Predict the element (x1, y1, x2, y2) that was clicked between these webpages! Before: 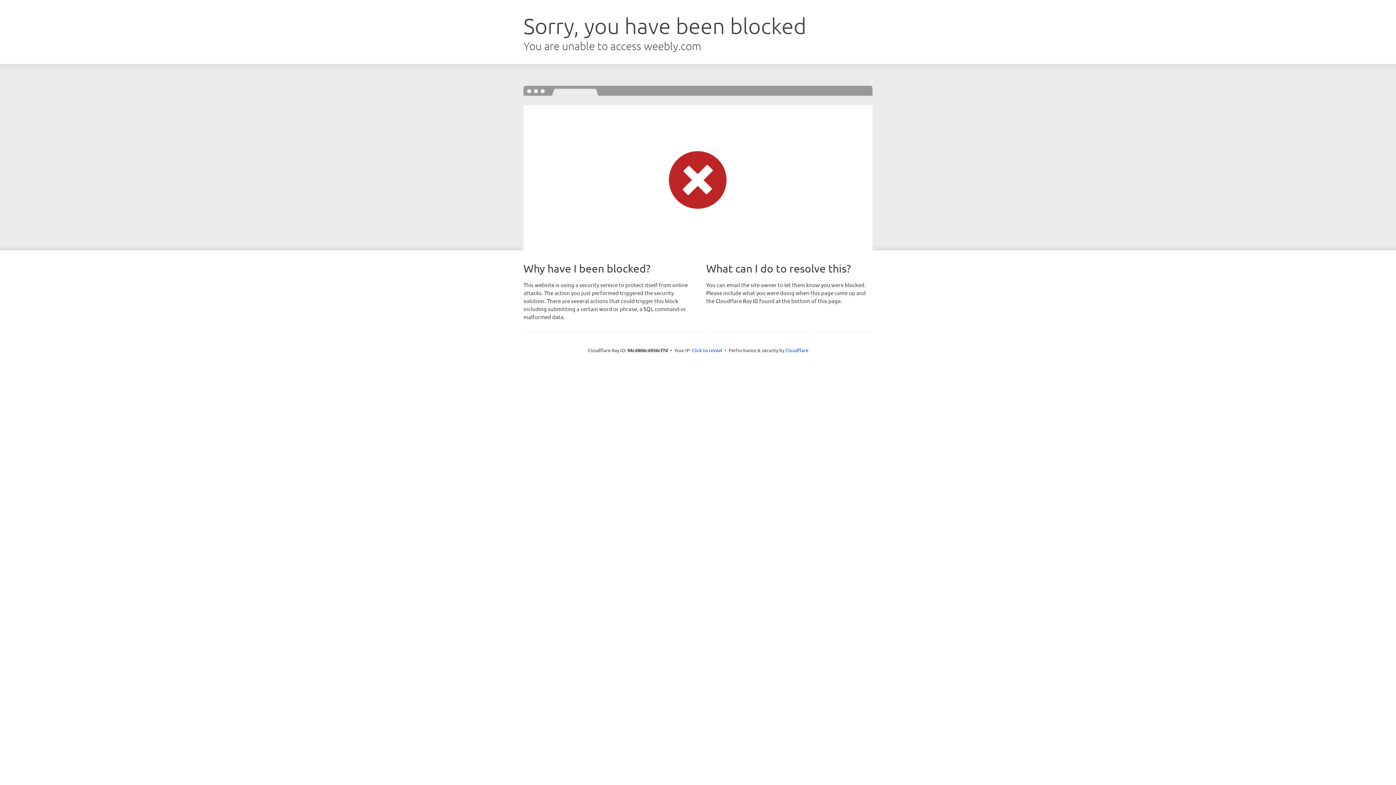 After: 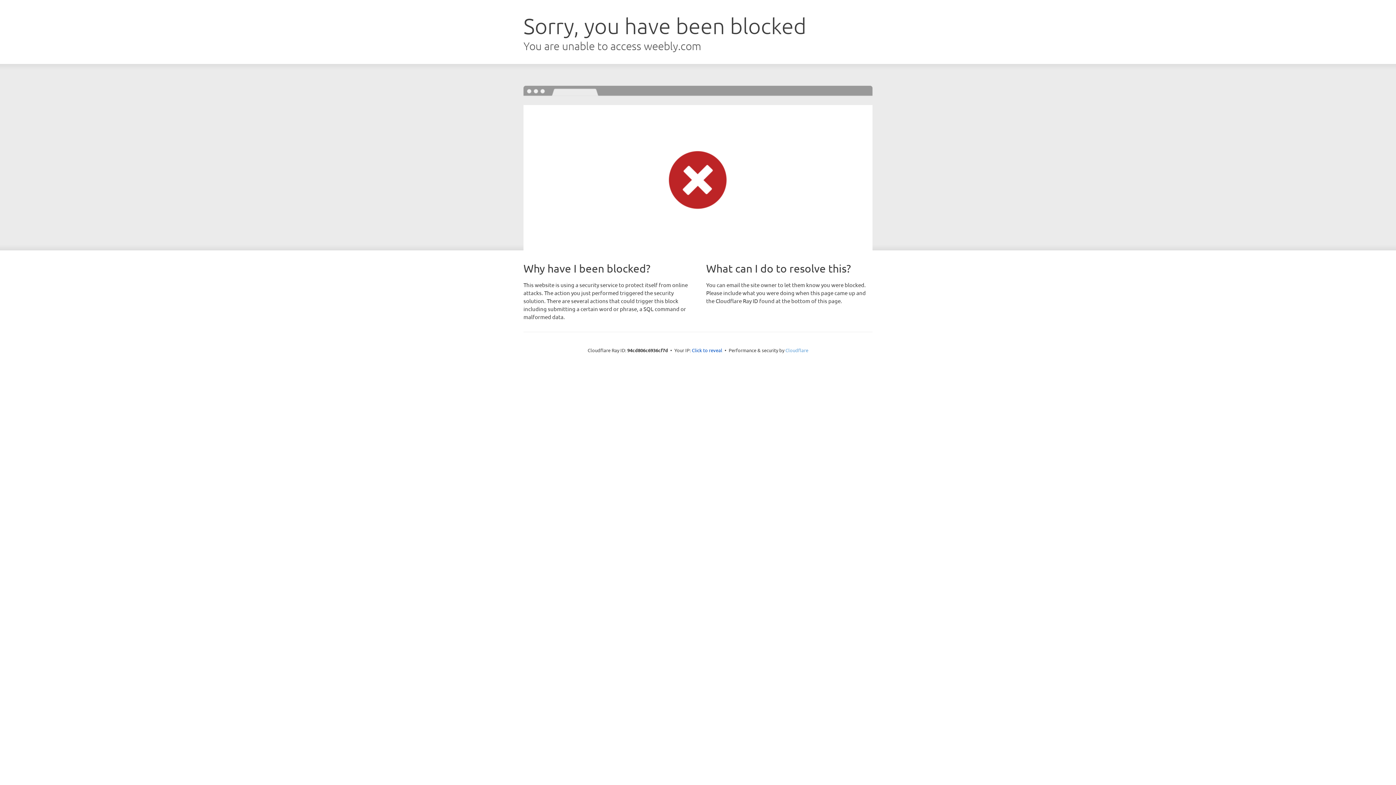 Action: label: Cloudflare bbox: (785, 347, 808, 353)